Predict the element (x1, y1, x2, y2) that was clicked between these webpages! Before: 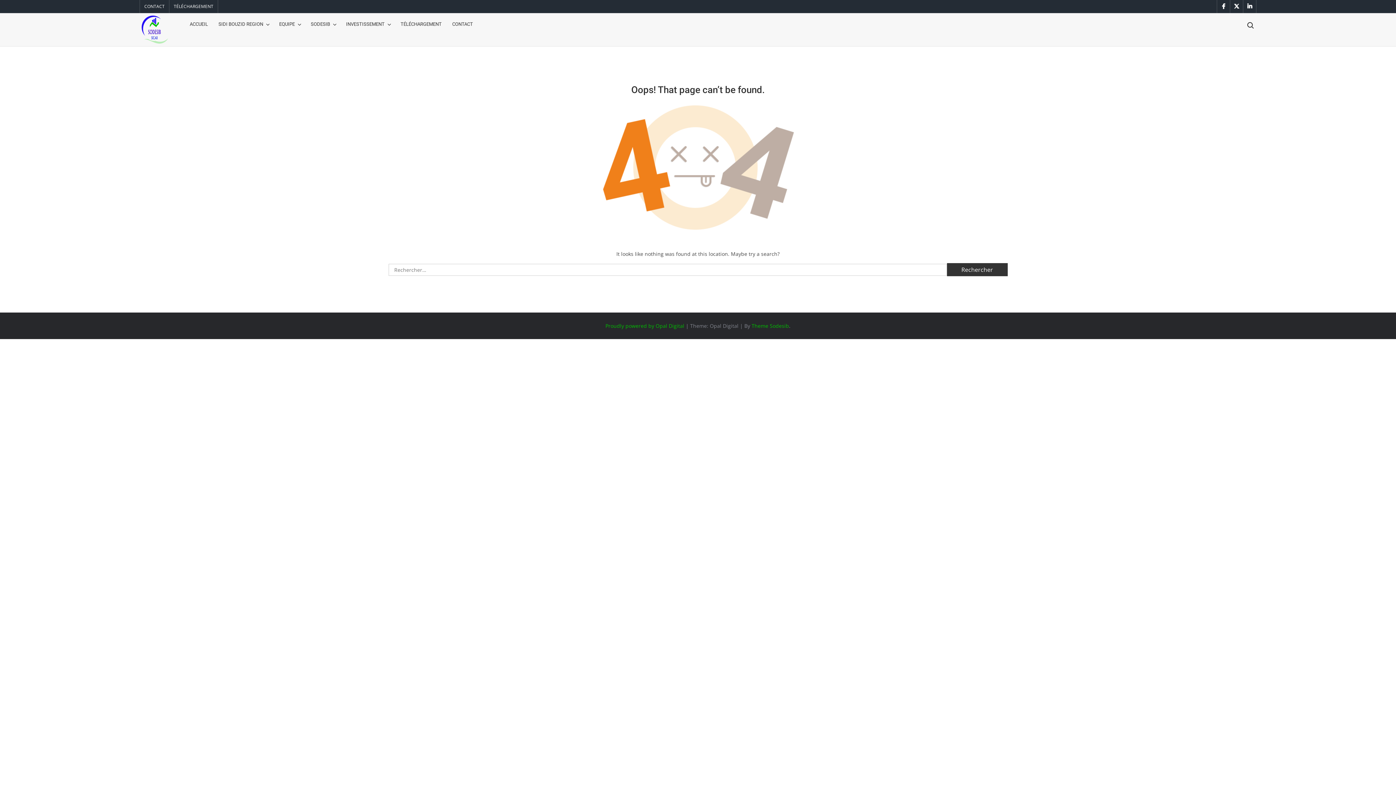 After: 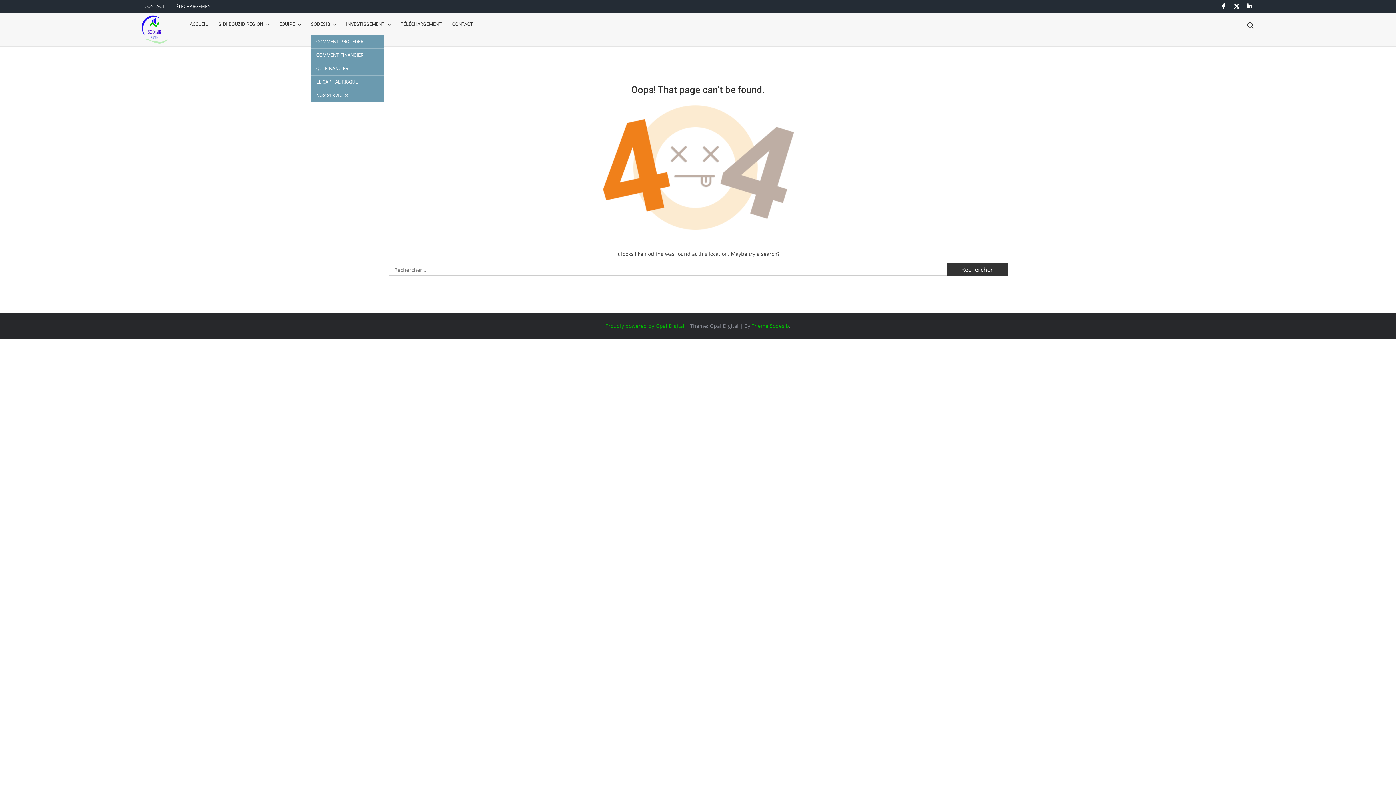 Action: label: SODESIB bbox: (305, 13, 341, 35)